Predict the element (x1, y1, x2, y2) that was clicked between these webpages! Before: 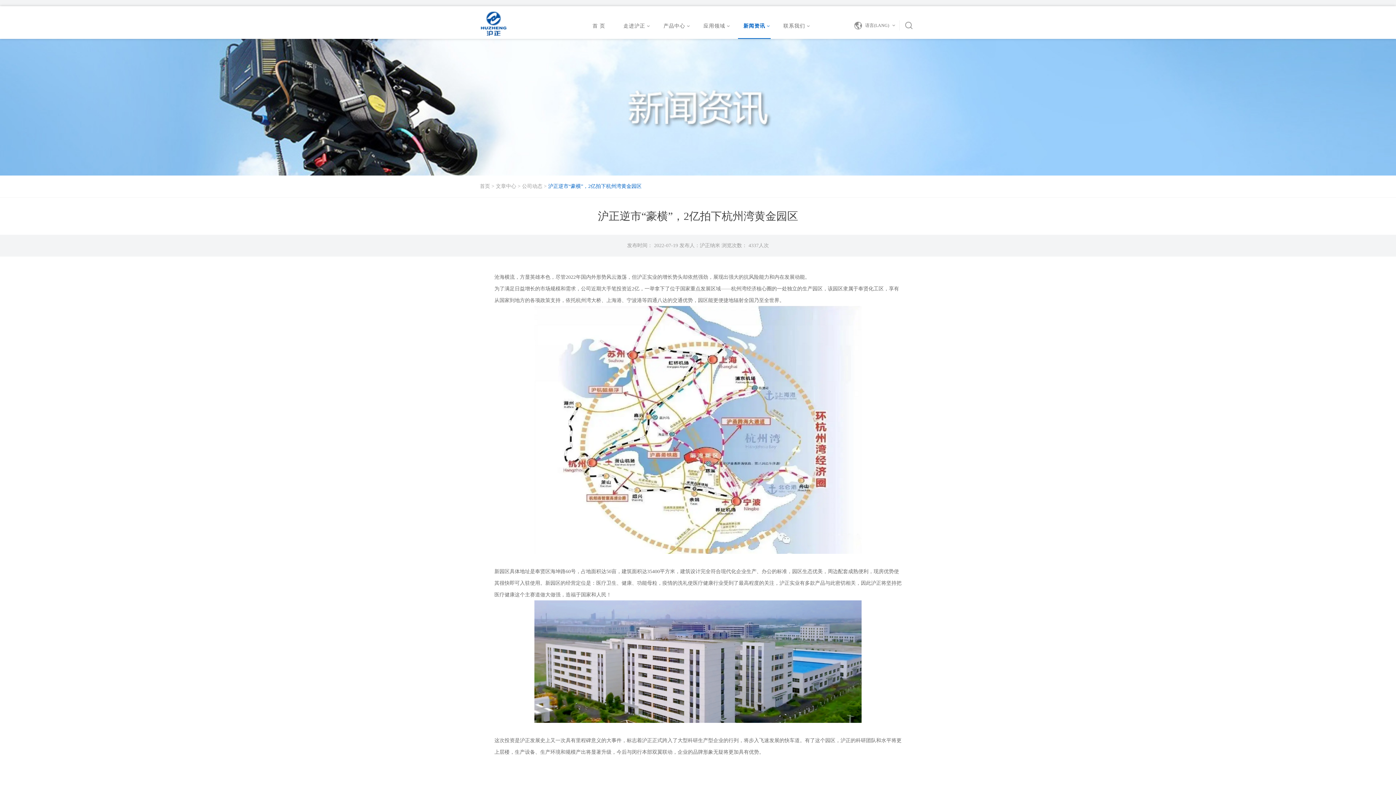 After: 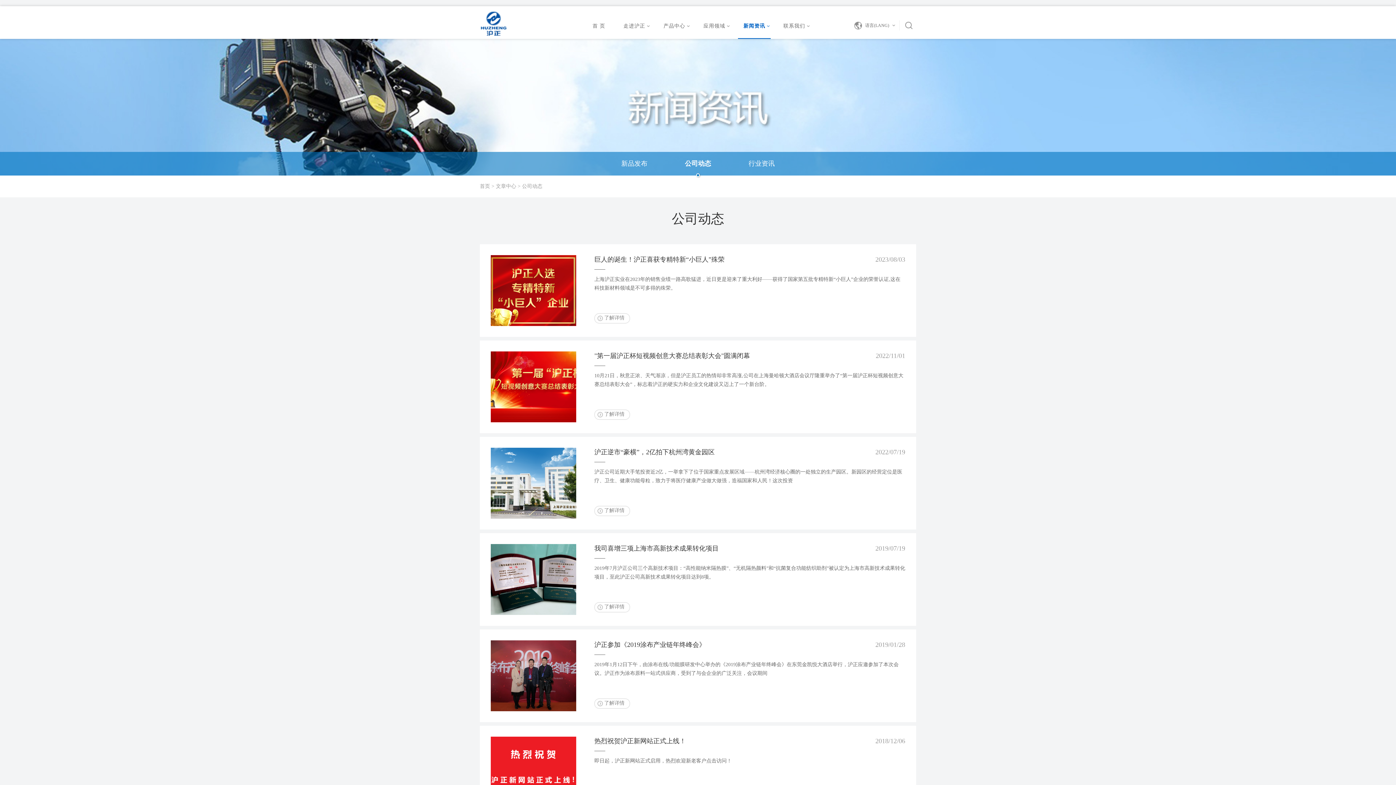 Action: label: 公司动态  bbox: (522, 183, 544, 189)